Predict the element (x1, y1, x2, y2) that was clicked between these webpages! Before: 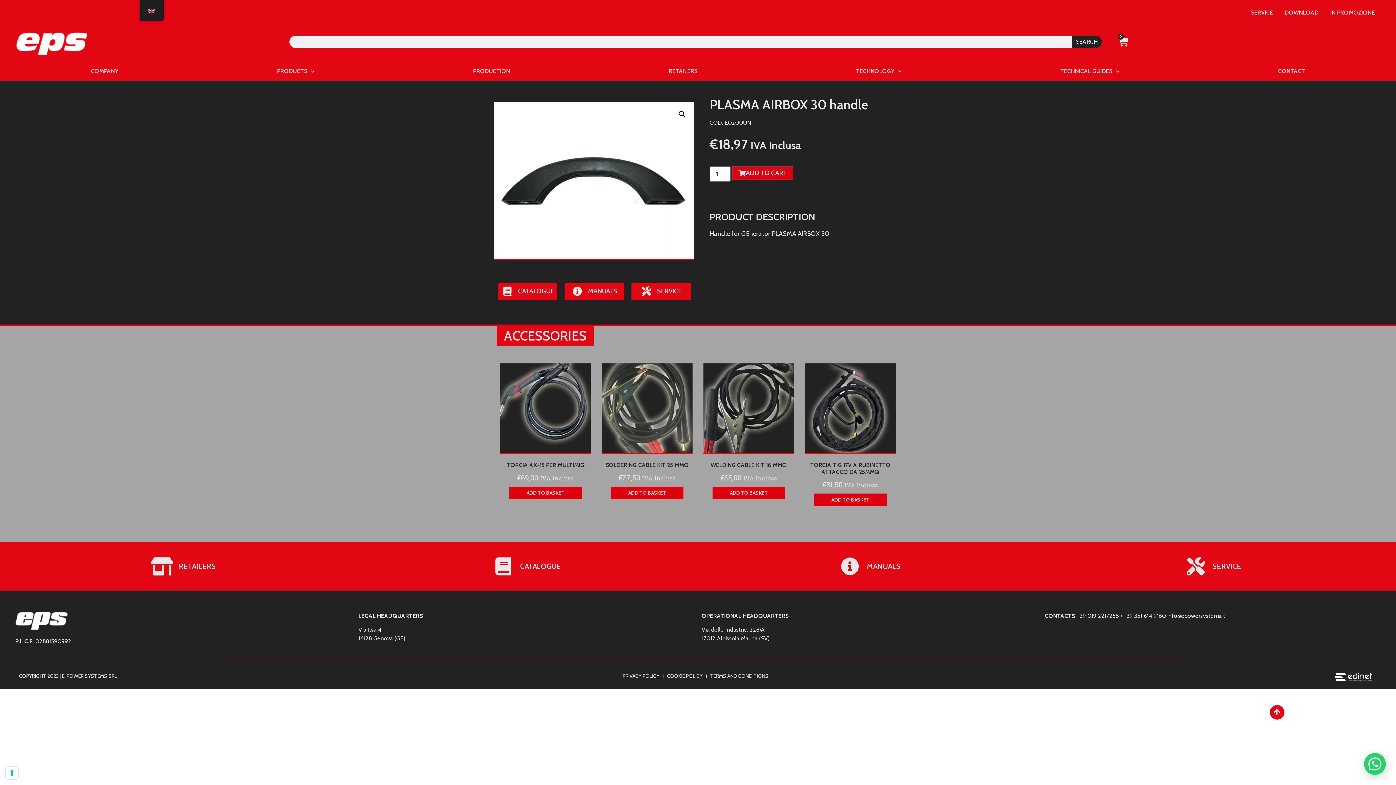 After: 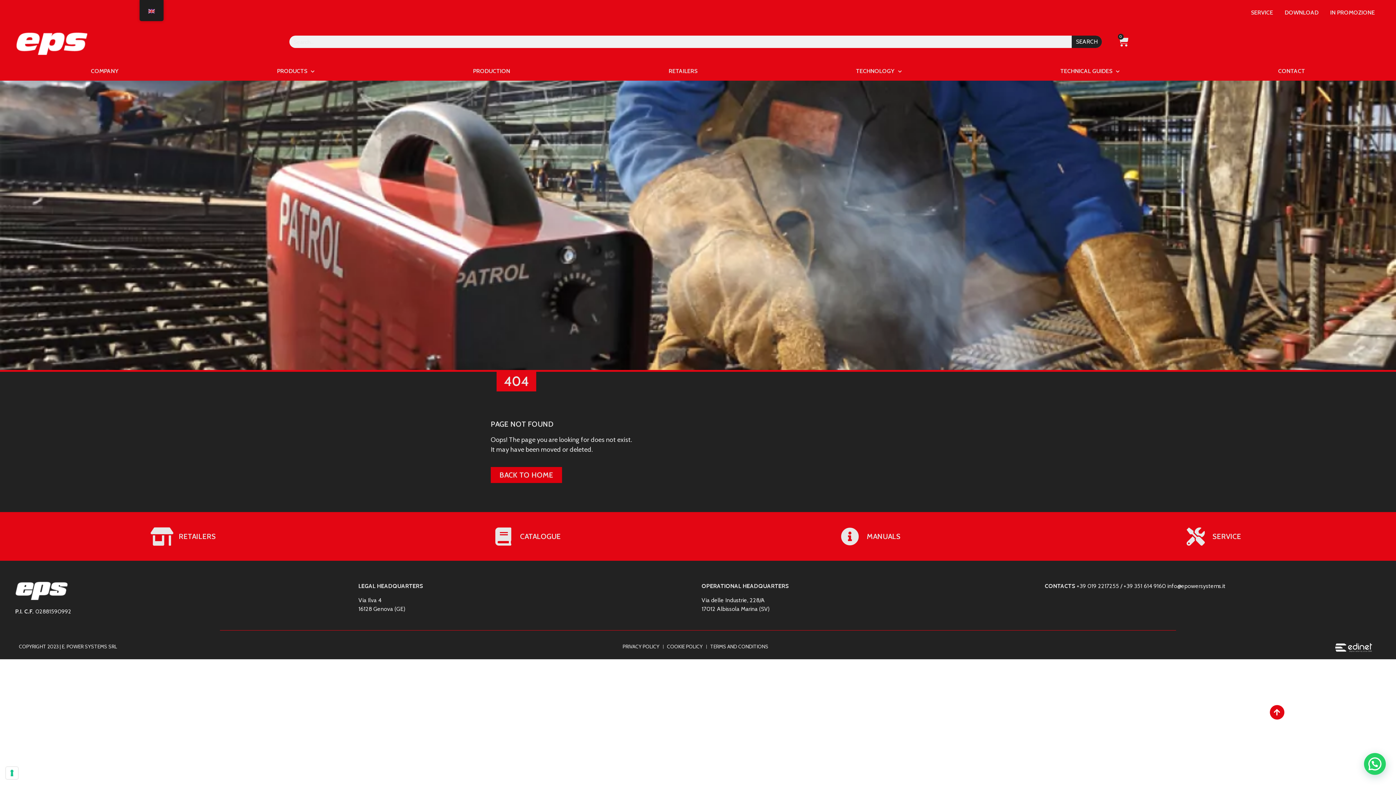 Action: label: SERVICE bbox: (640, 286, 681, 296)